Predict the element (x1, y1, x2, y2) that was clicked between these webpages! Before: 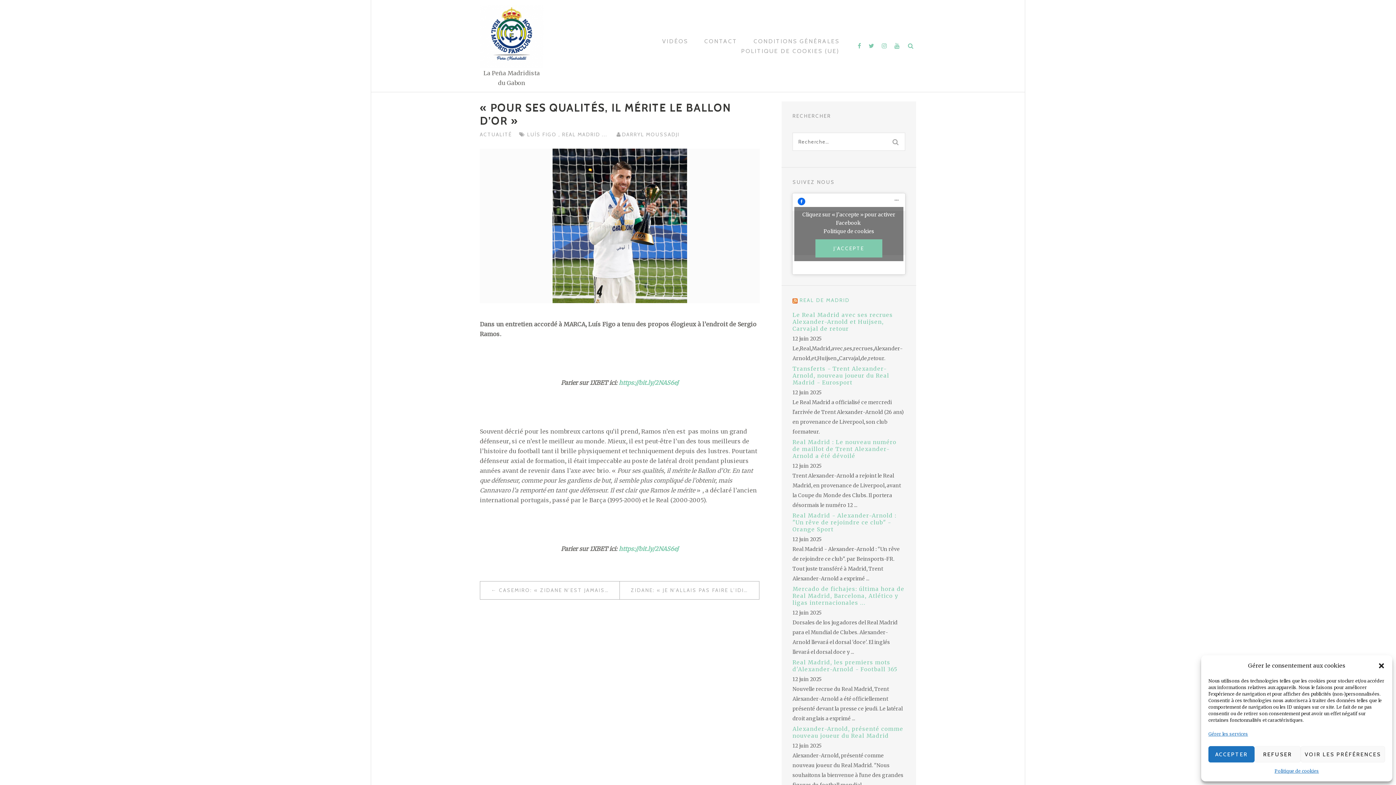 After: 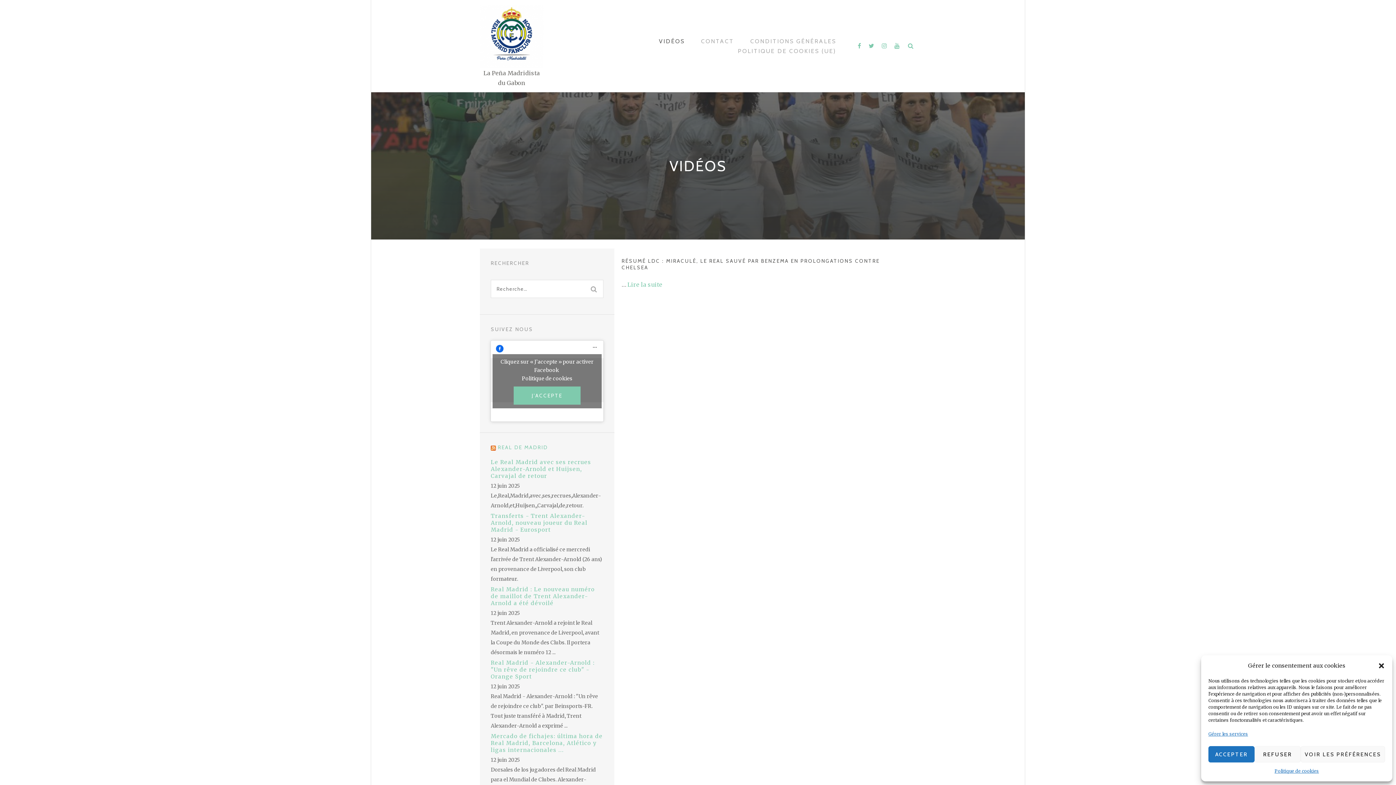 Action: bbox: (654, 37, 695, 45) label: VIDÉOS